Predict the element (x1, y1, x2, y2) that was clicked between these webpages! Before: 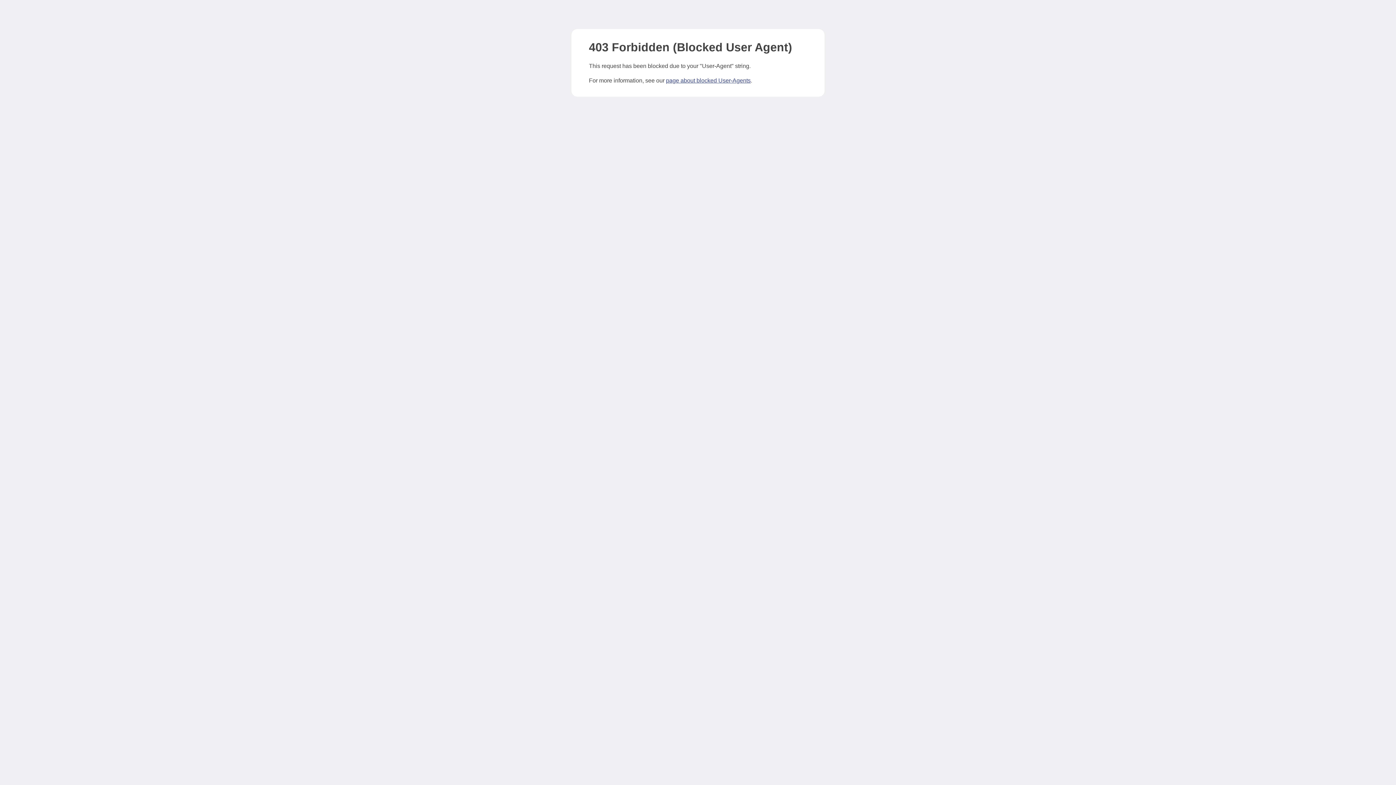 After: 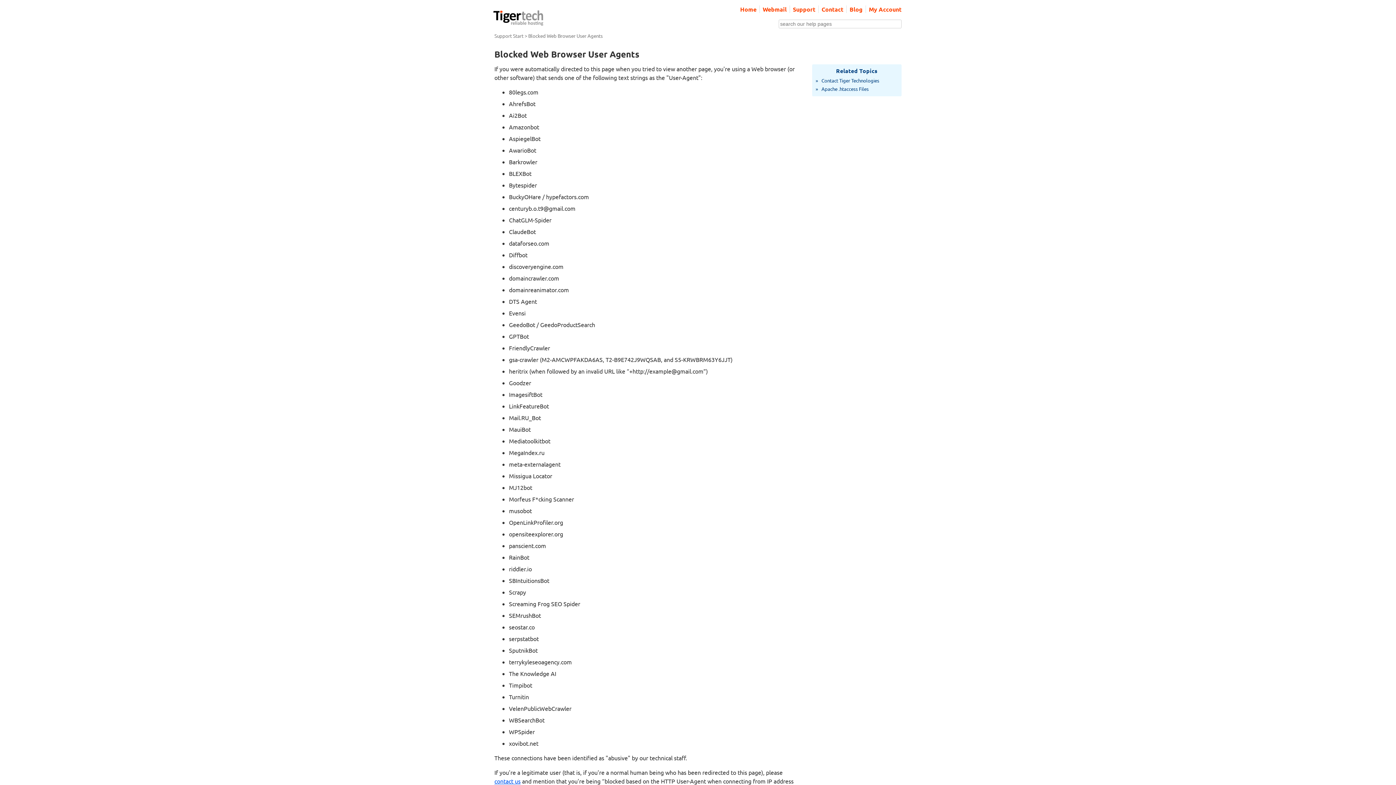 Action: label: page about blocked User-Agents bbox: (666, 77, 750, 83)